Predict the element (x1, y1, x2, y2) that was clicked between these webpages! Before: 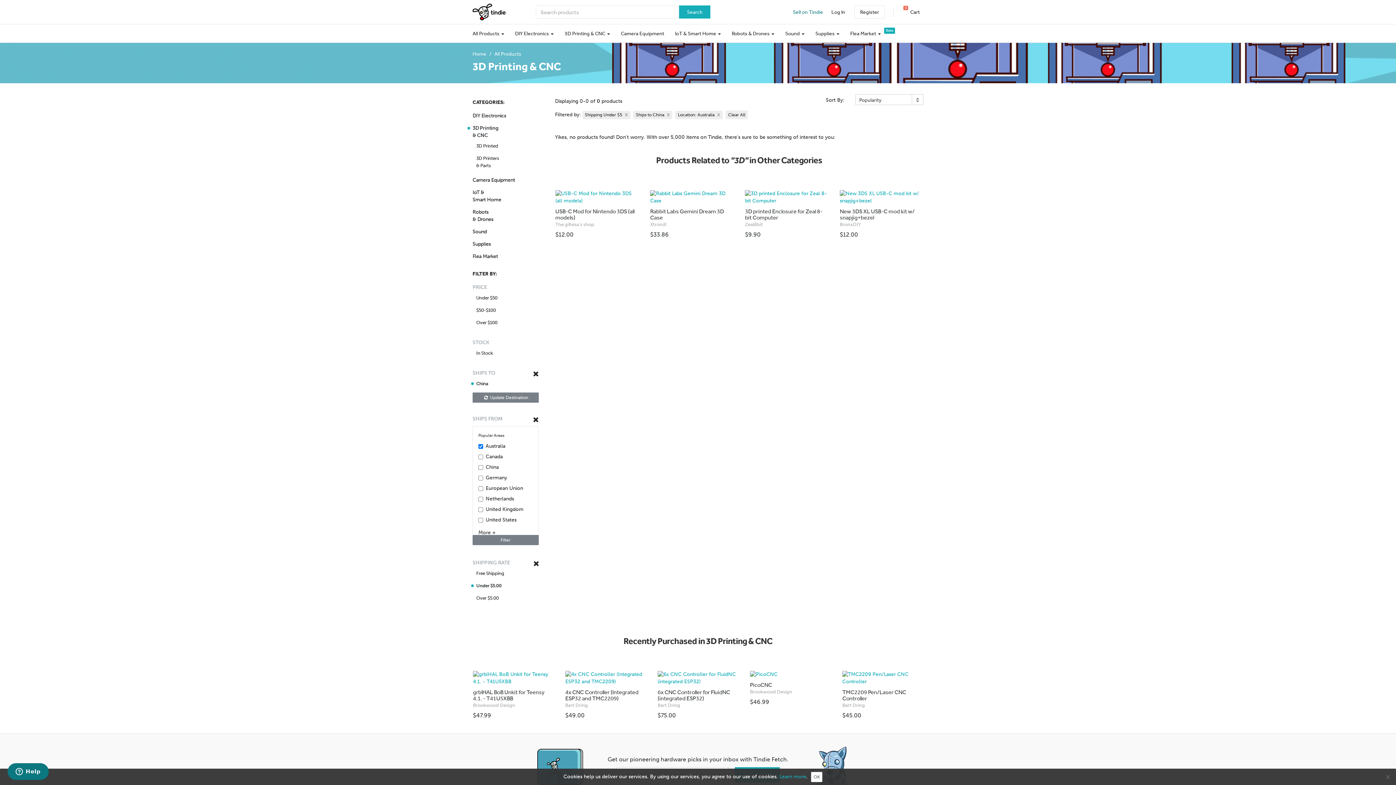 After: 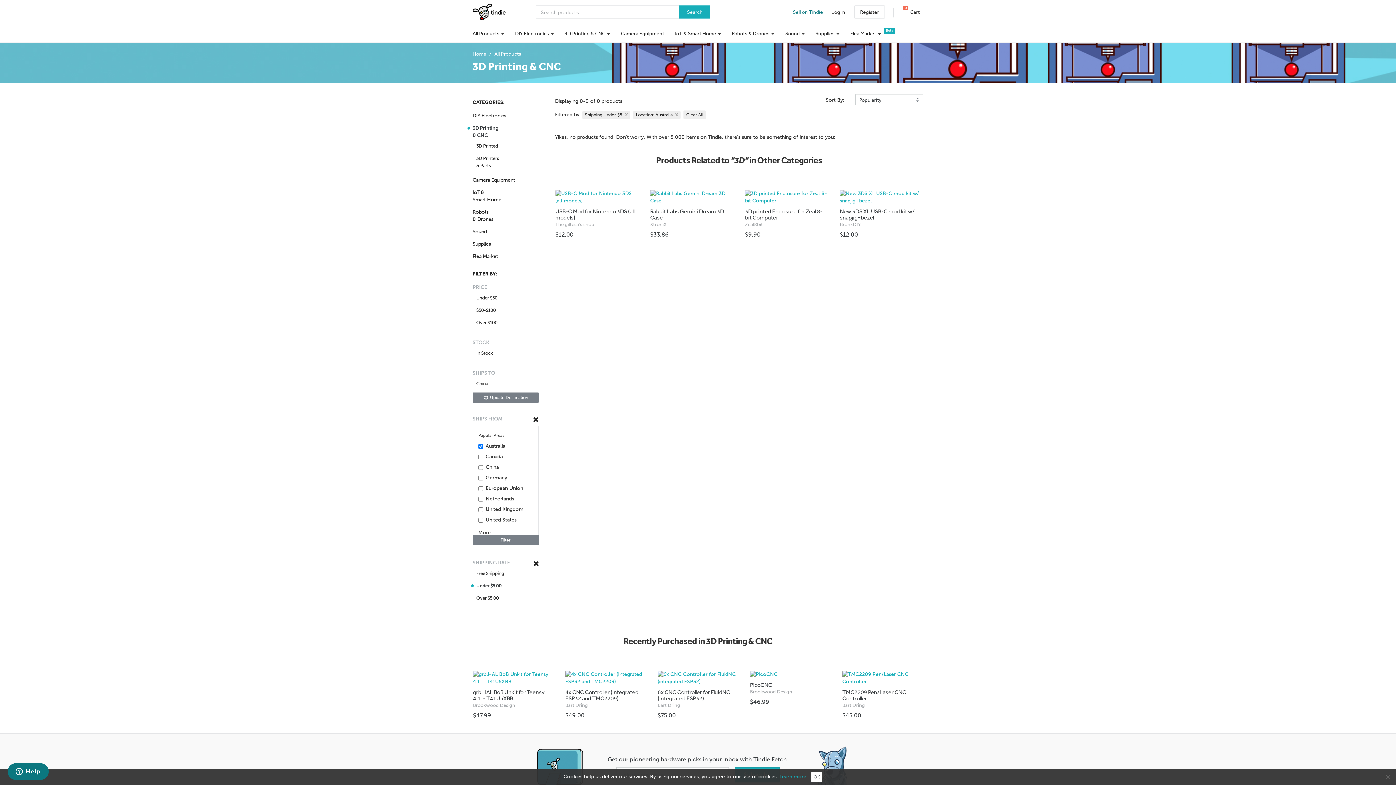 Action: label: x bbox: (664, 111, 669, 117)